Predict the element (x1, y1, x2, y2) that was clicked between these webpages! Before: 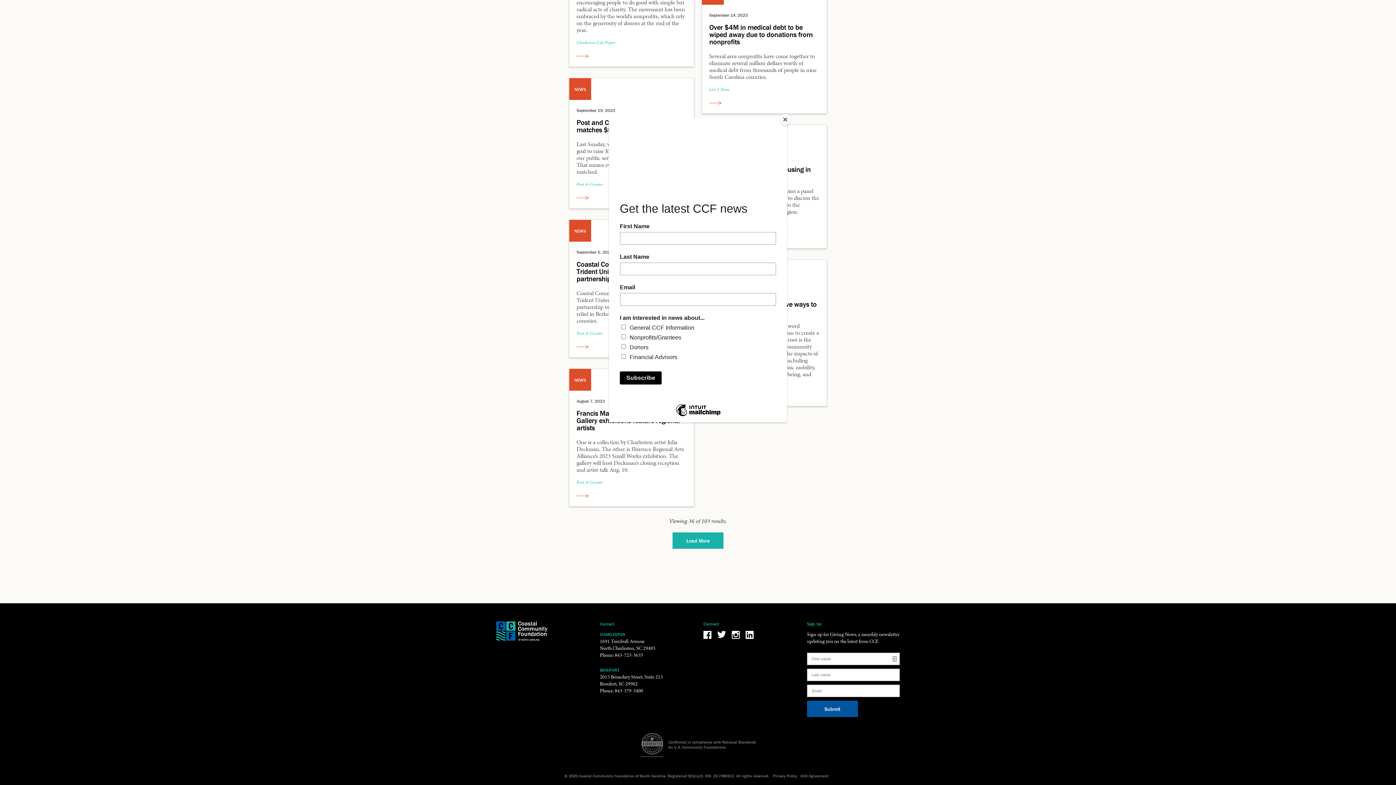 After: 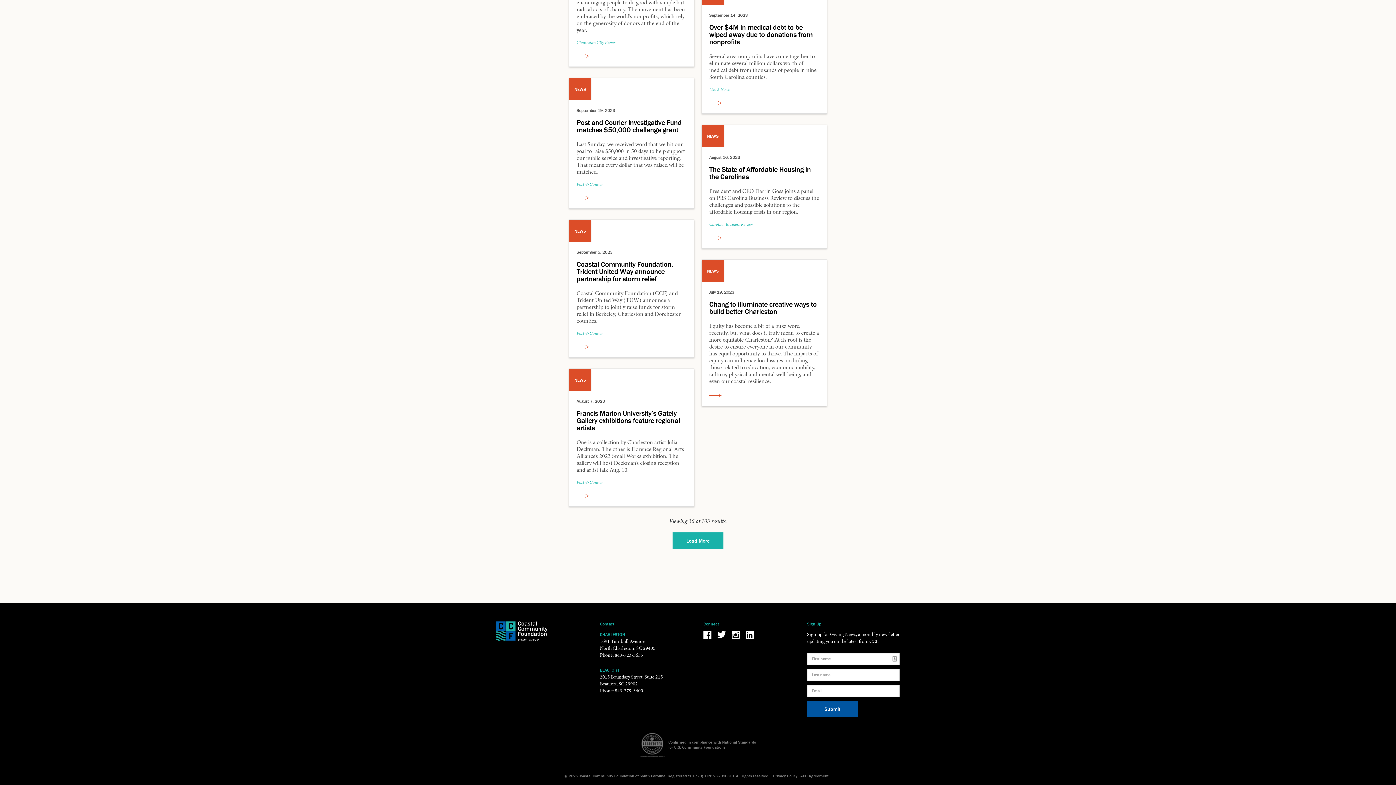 Action: label: Close bbox: (780, 114, 790, 125)